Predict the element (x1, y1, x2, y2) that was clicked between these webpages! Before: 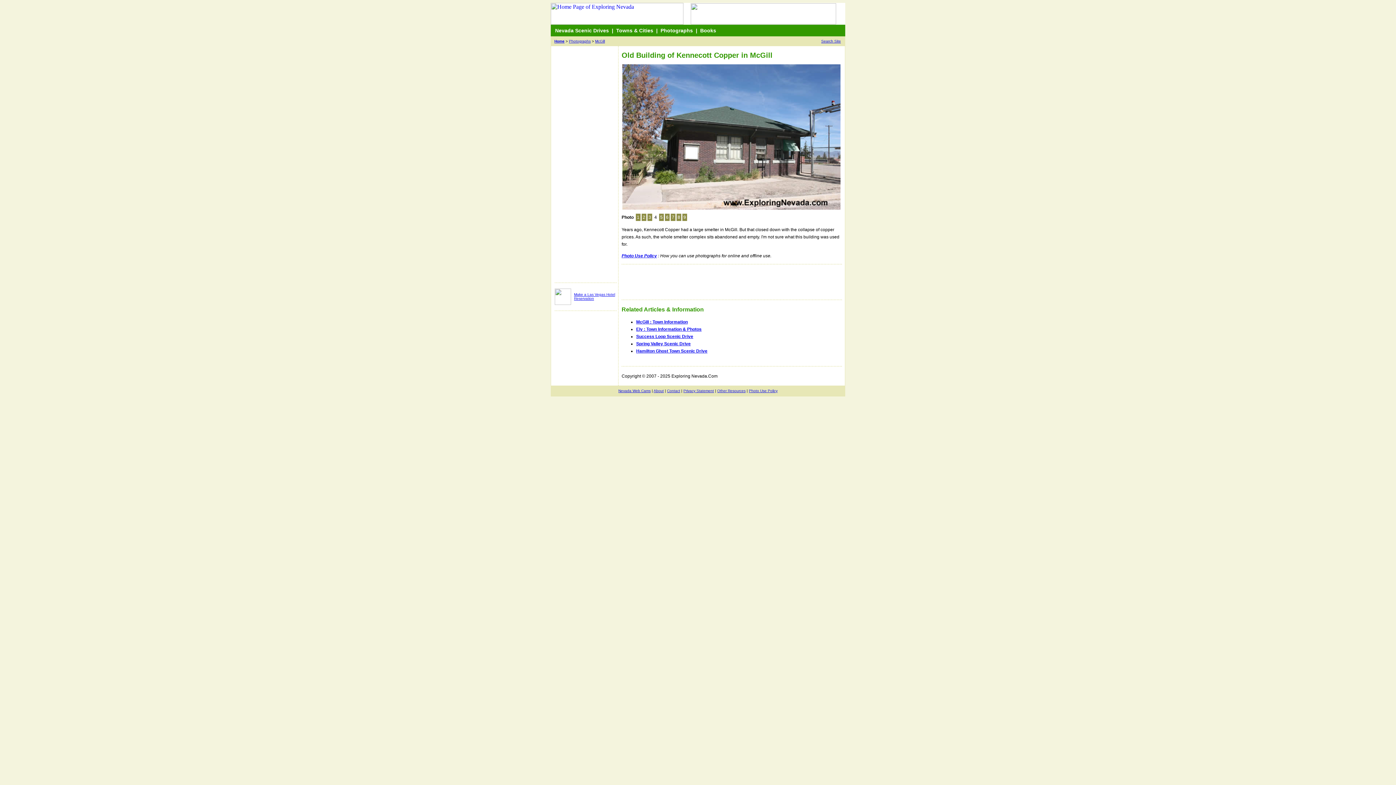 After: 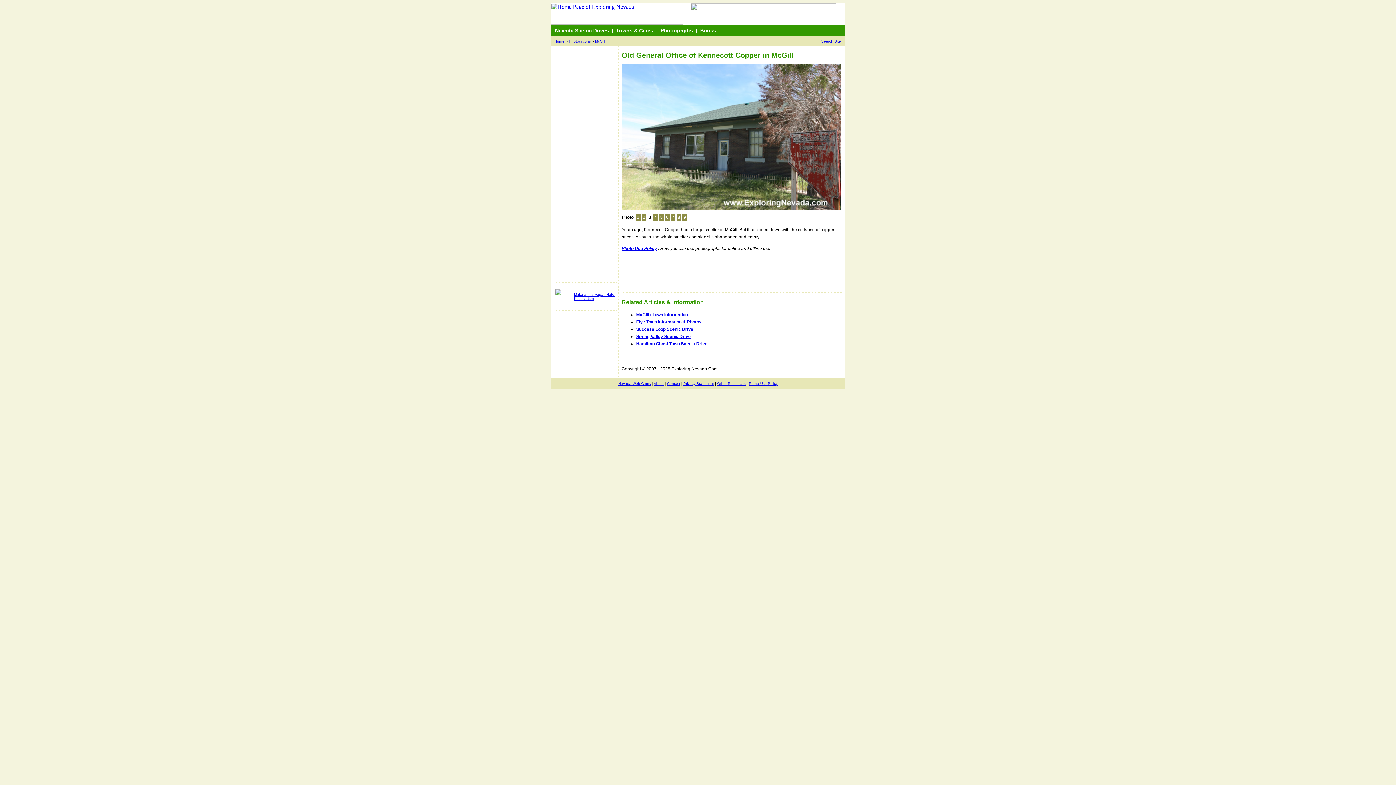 Action: label: 3 bbox: (647, 213, 652, 221)